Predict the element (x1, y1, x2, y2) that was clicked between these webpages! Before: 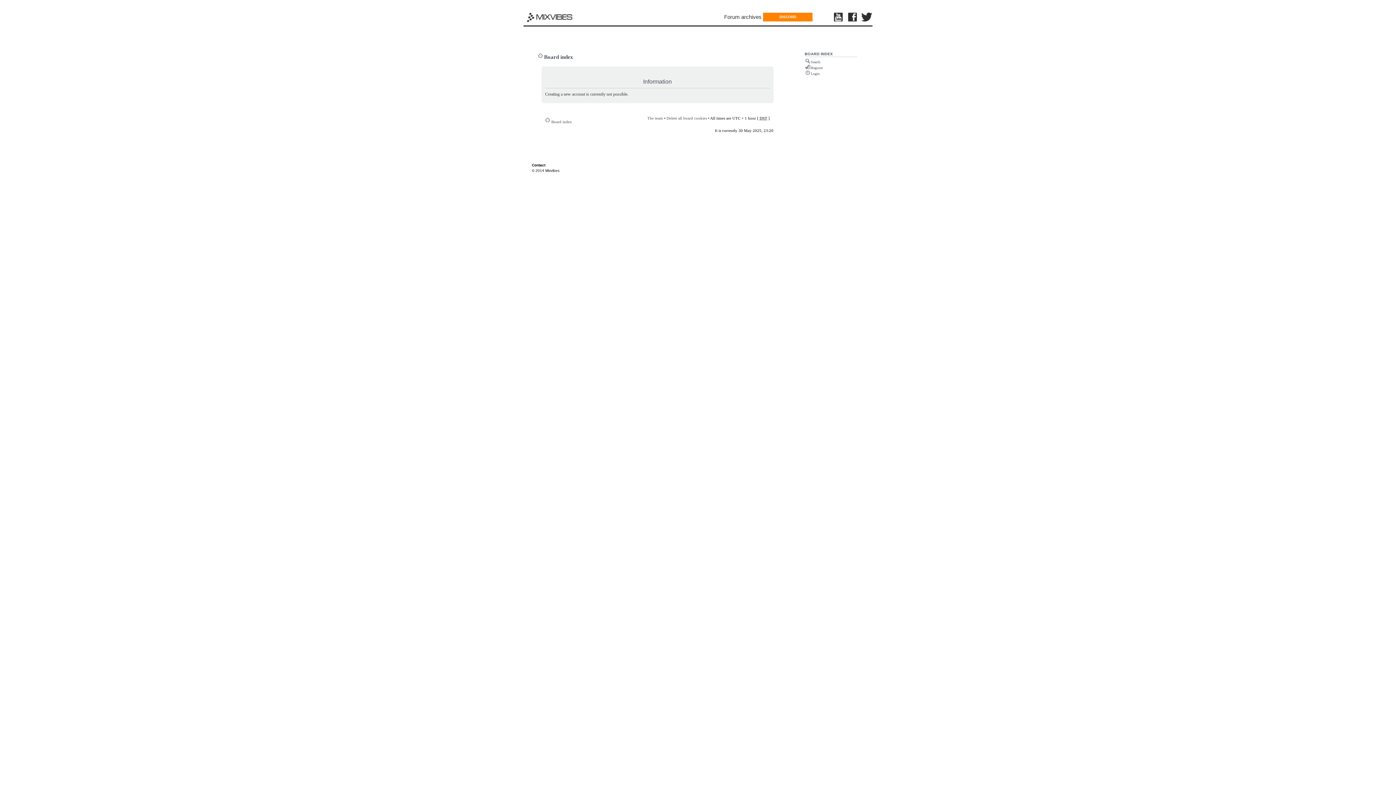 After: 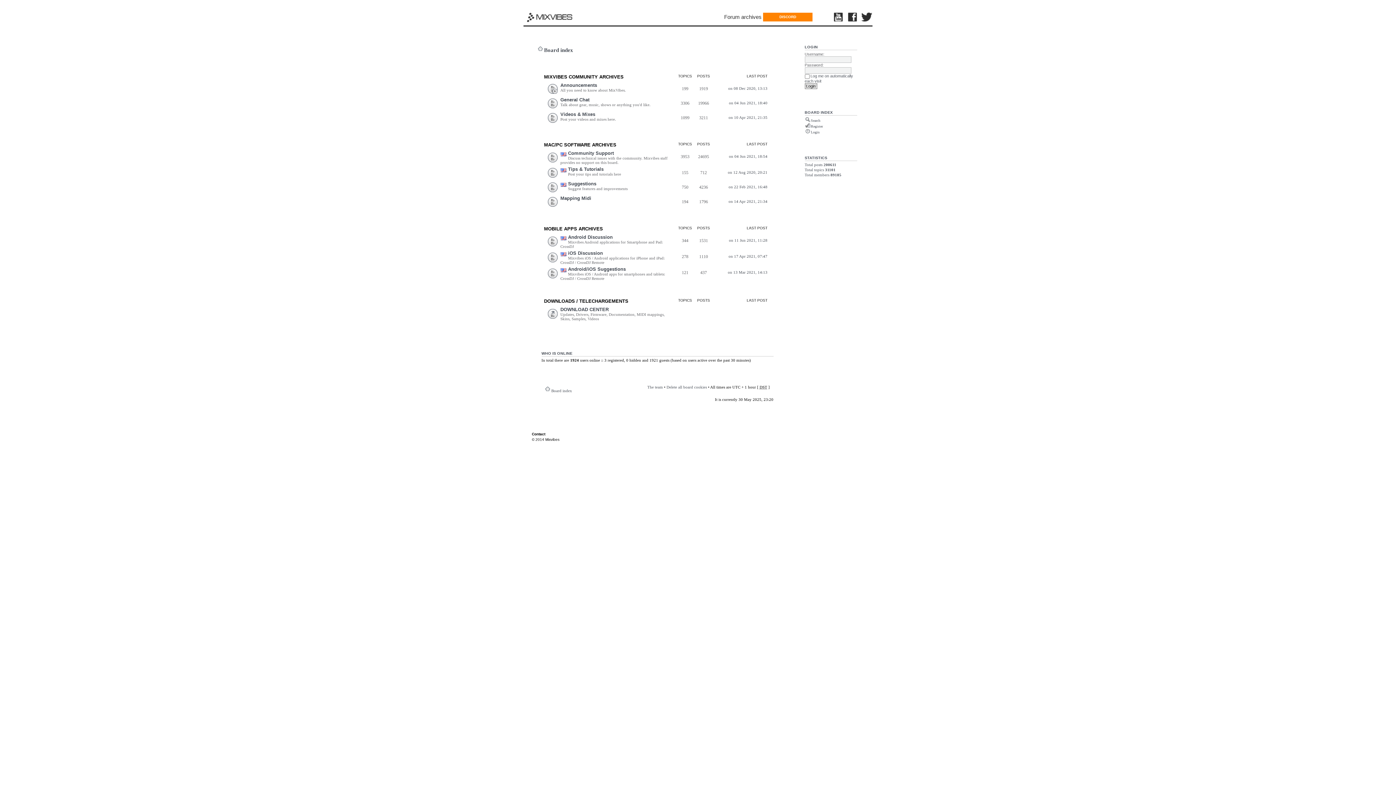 Action: bbox: (551, 119, 572, 123) label: Board index